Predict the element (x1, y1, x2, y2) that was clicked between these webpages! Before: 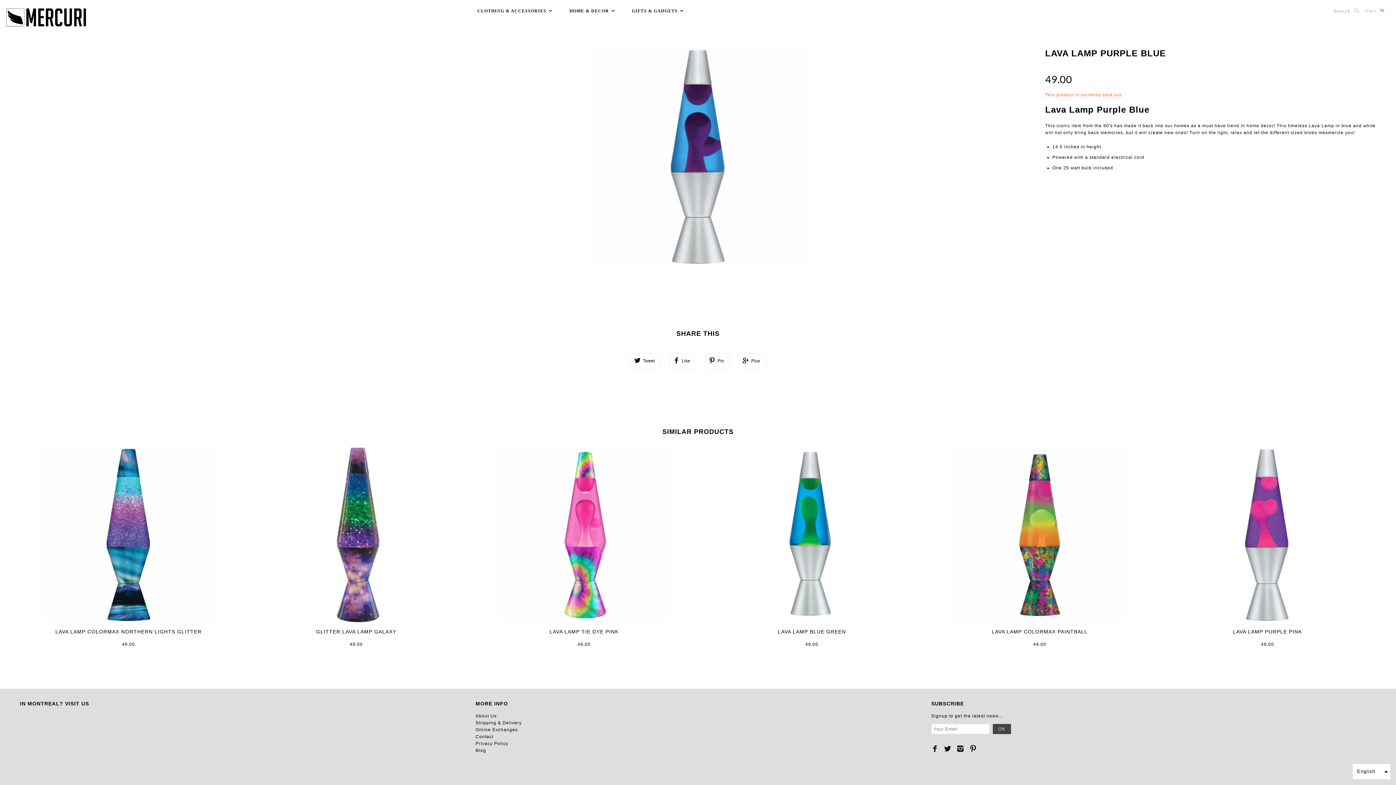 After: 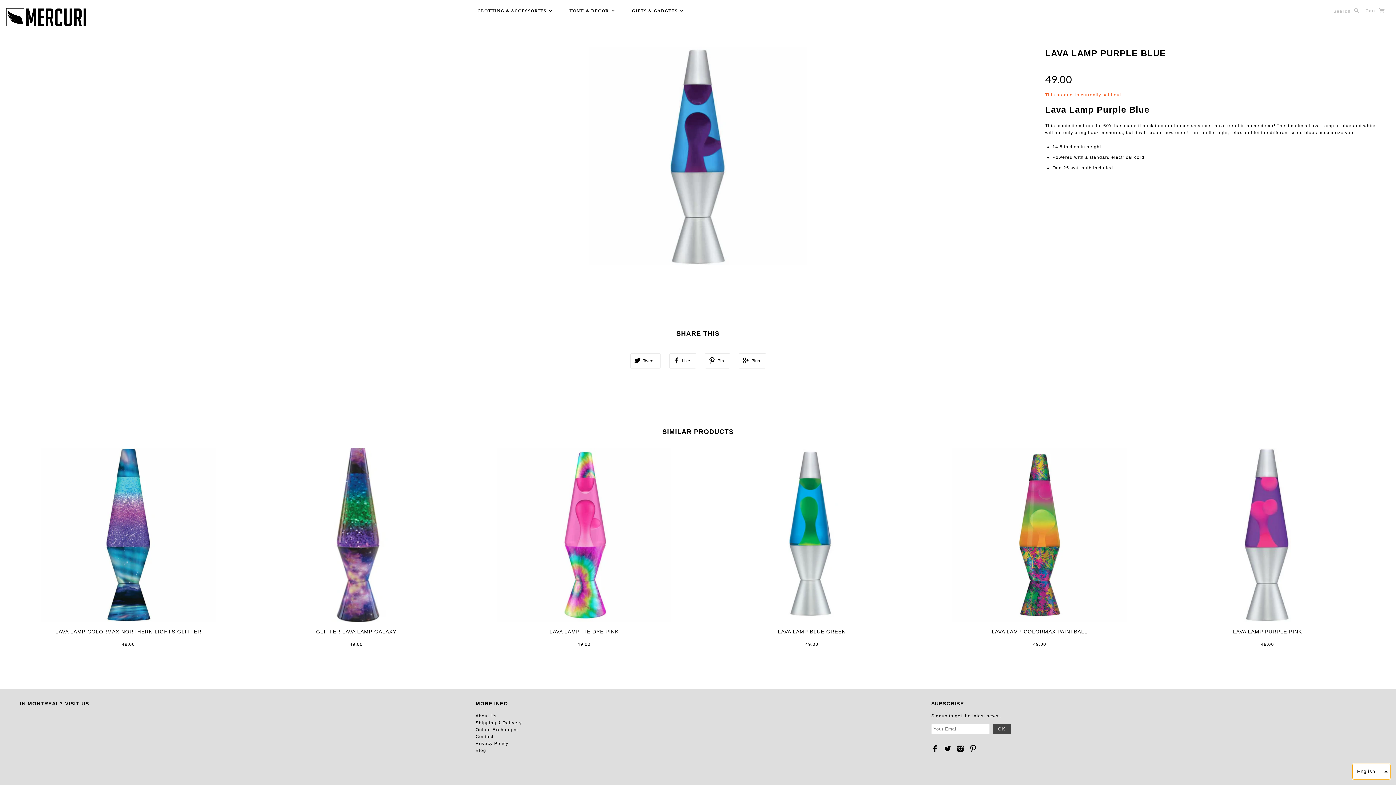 Action: label: English bbox: (1352, 764, 1390, 780)